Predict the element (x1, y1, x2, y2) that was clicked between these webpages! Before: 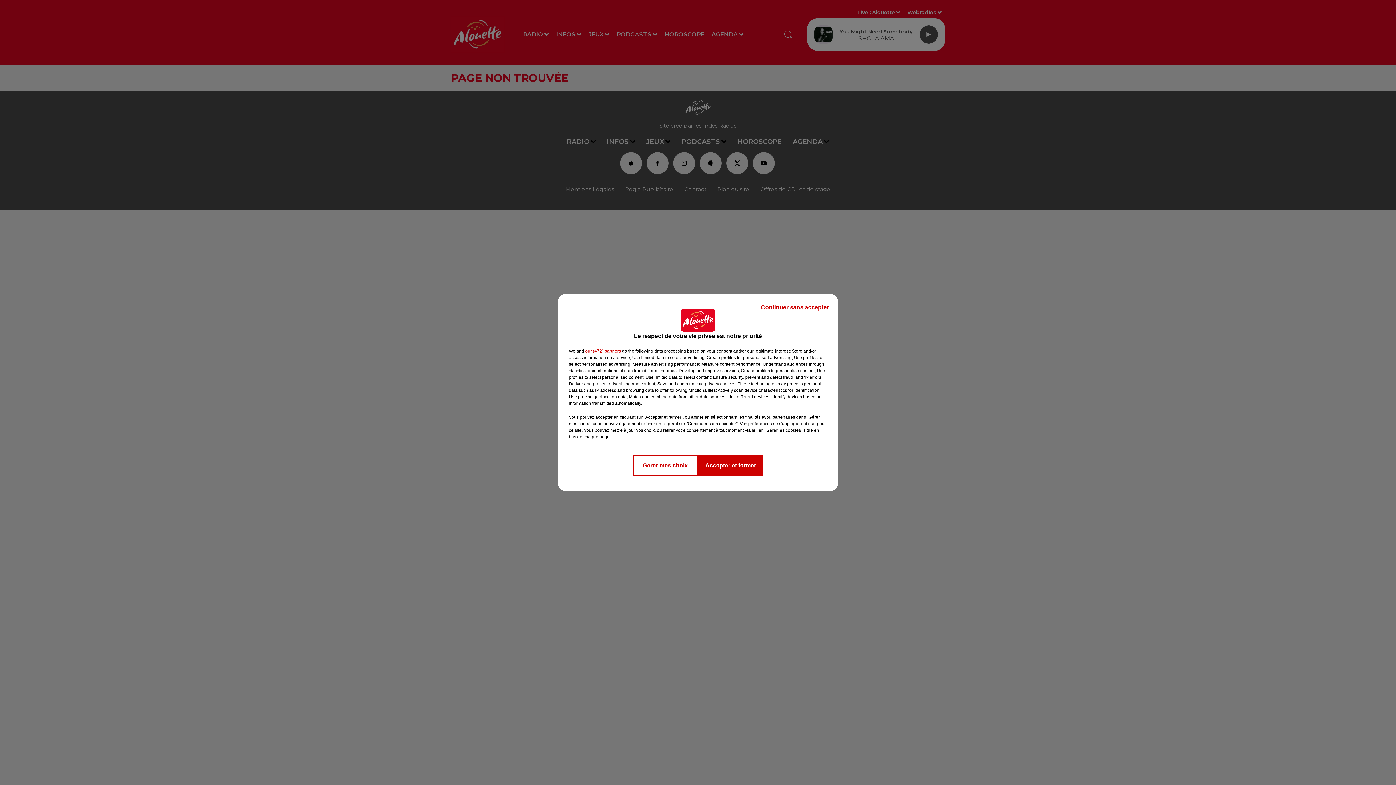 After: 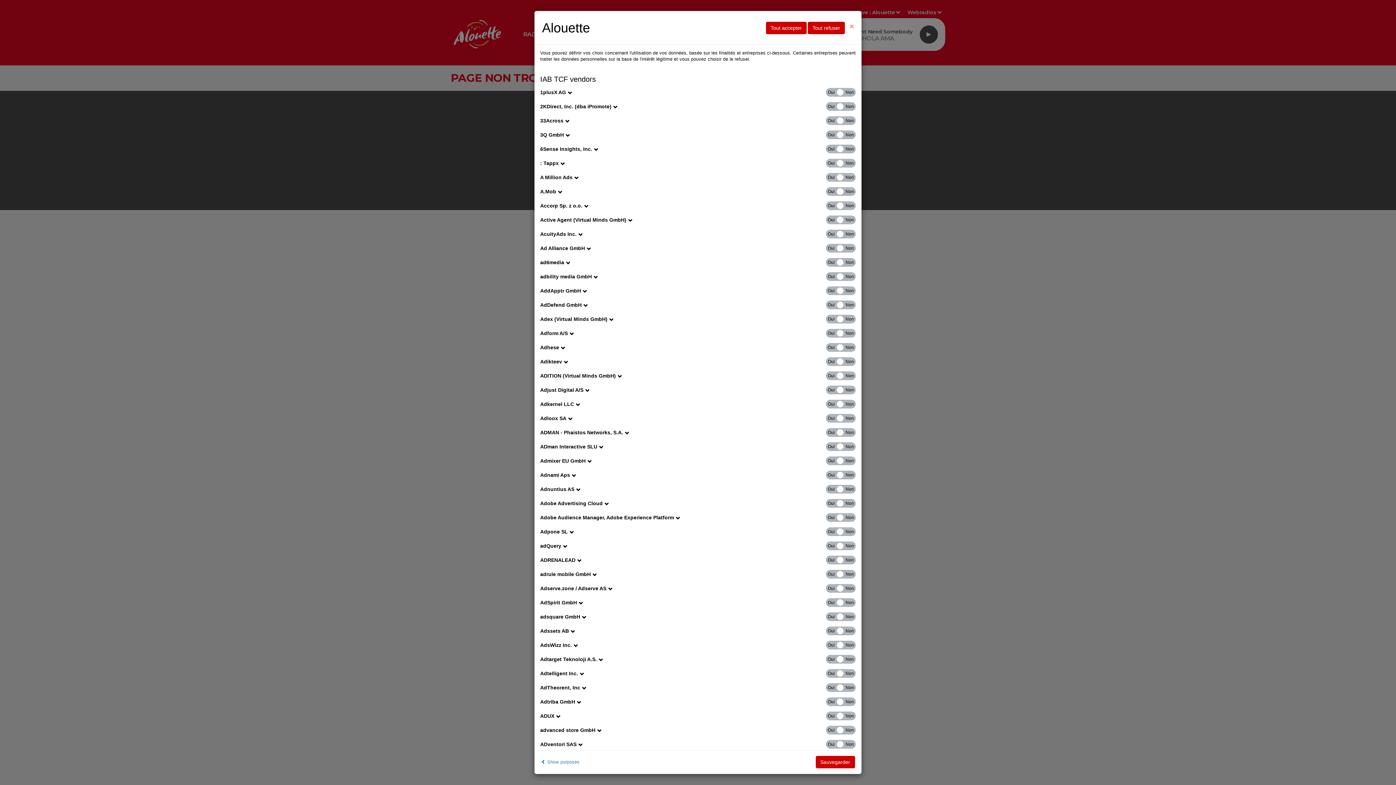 Action: bbox: (585, 348, 621, 354) label: show vendors